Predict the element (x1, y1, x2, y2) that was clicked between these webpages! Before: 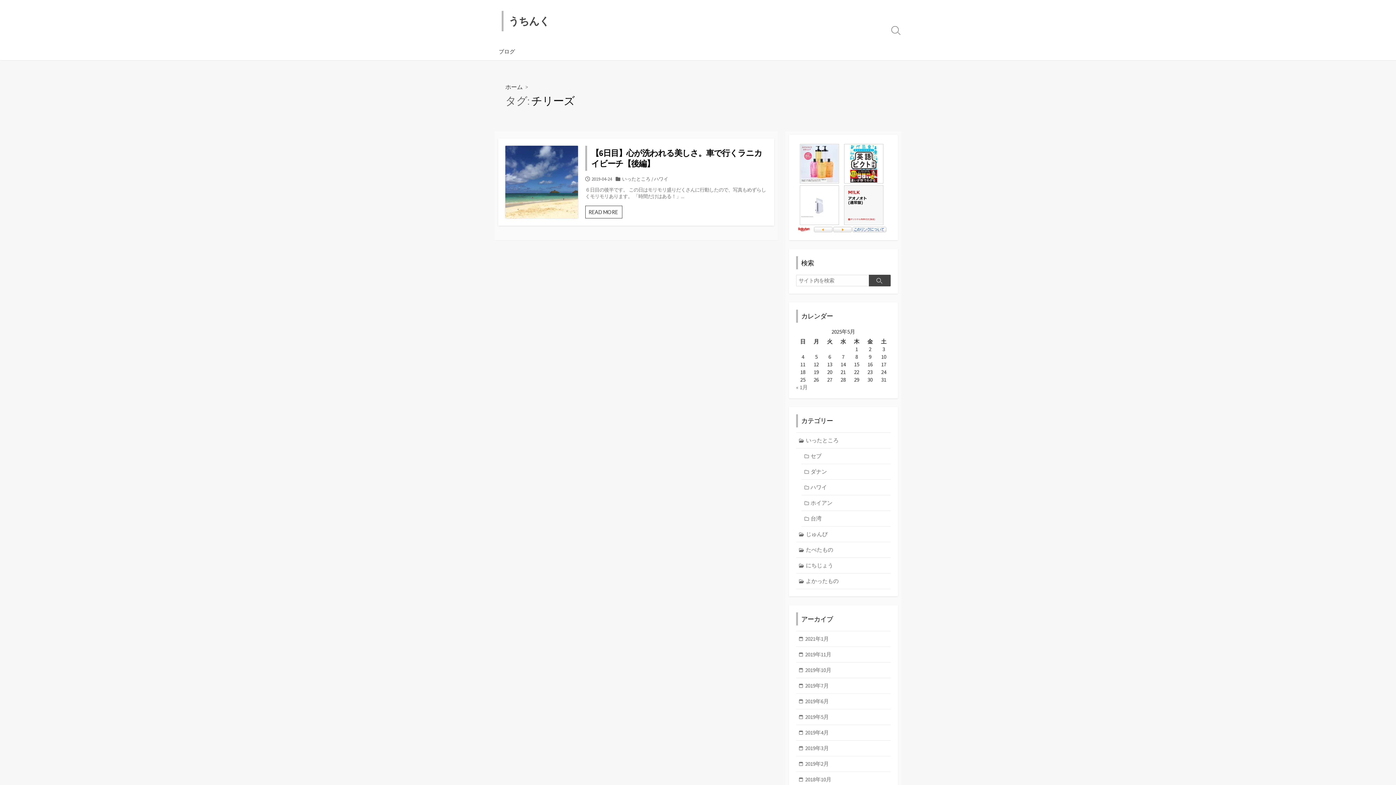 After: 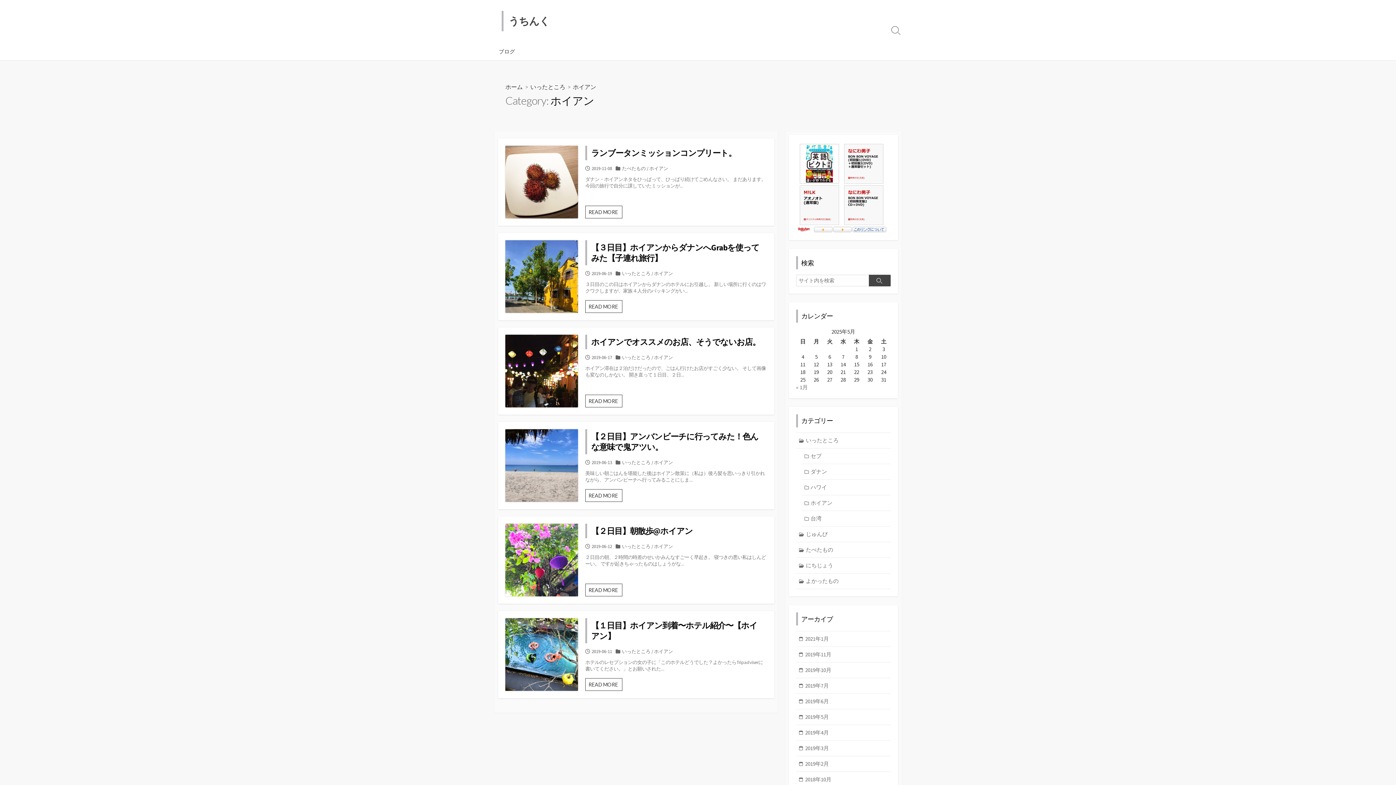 Action: label: ホイアン bbox: (801, 495, 890, 511)